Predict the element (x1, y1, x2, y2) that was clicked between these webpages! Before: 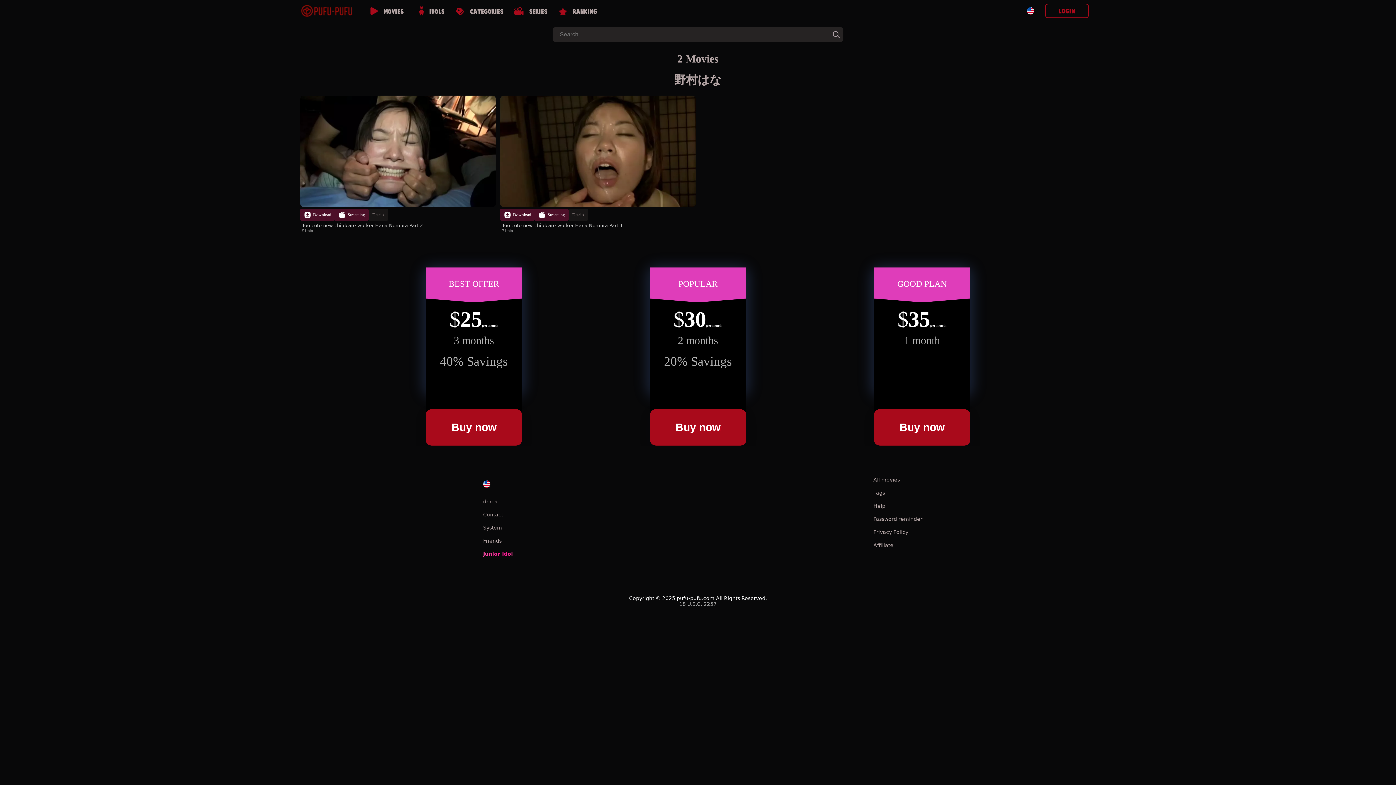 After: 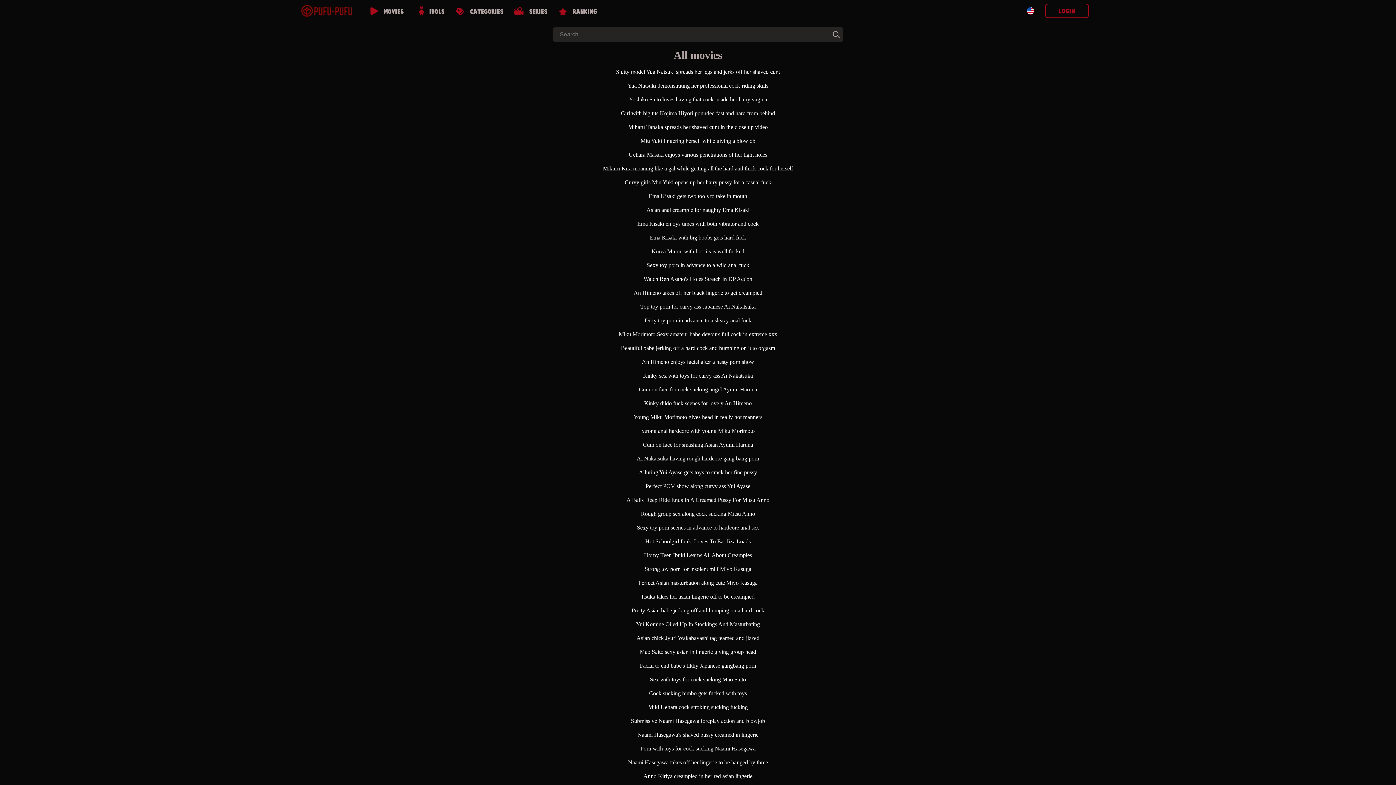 Action: label: All movies bbox: (873, 476, 900, 482)